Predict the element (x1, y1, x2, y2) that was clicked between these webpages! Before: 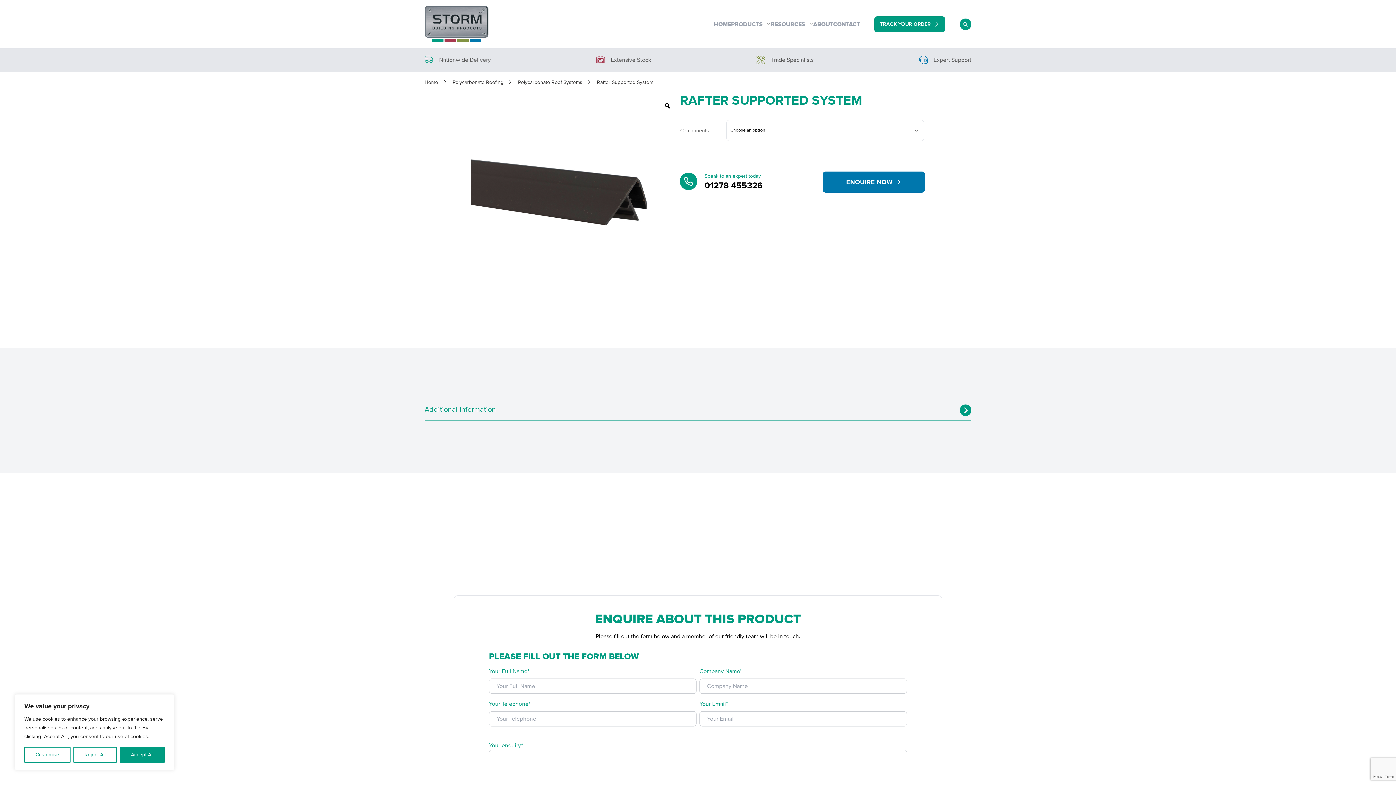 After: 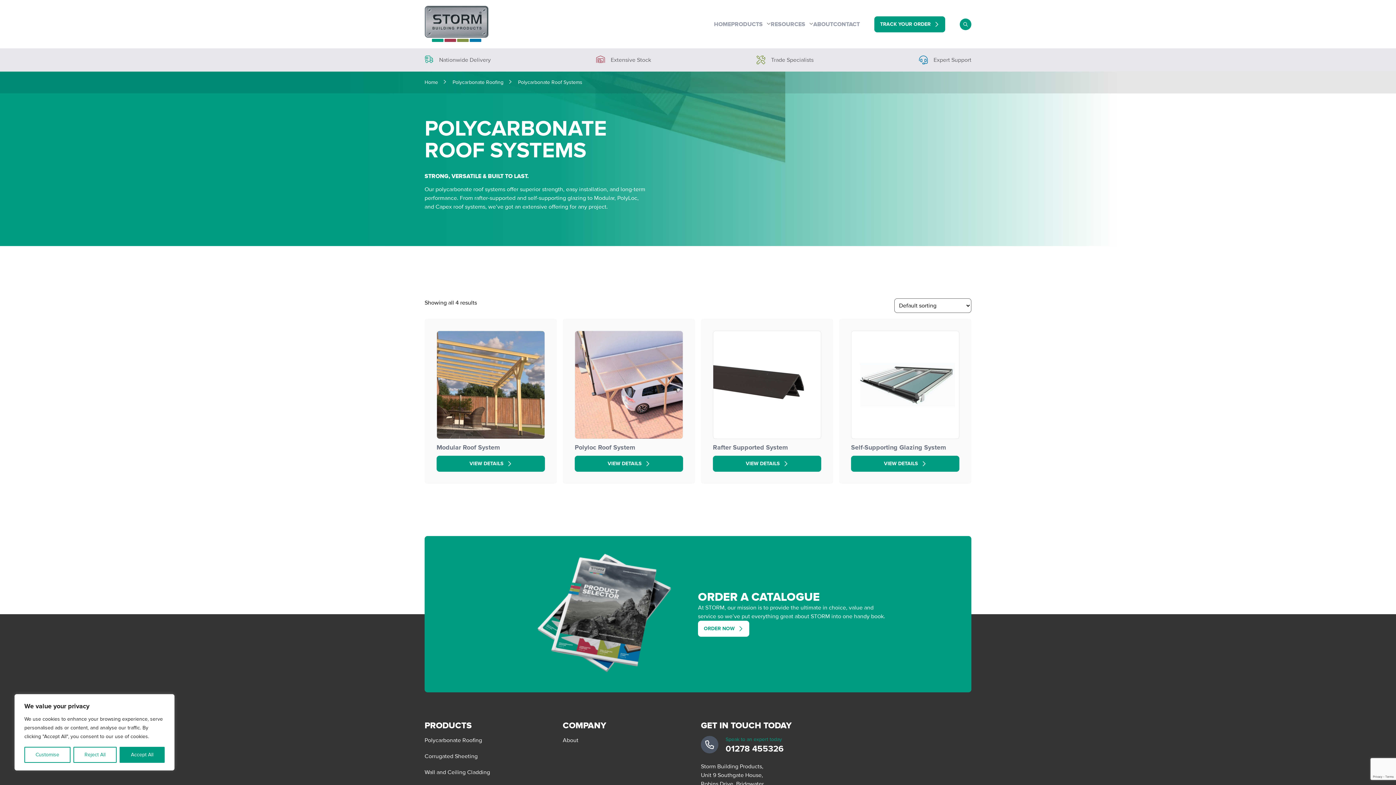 Action: label: Polycarbonate Roof Systems bbox: (518, 79, 582, 85)